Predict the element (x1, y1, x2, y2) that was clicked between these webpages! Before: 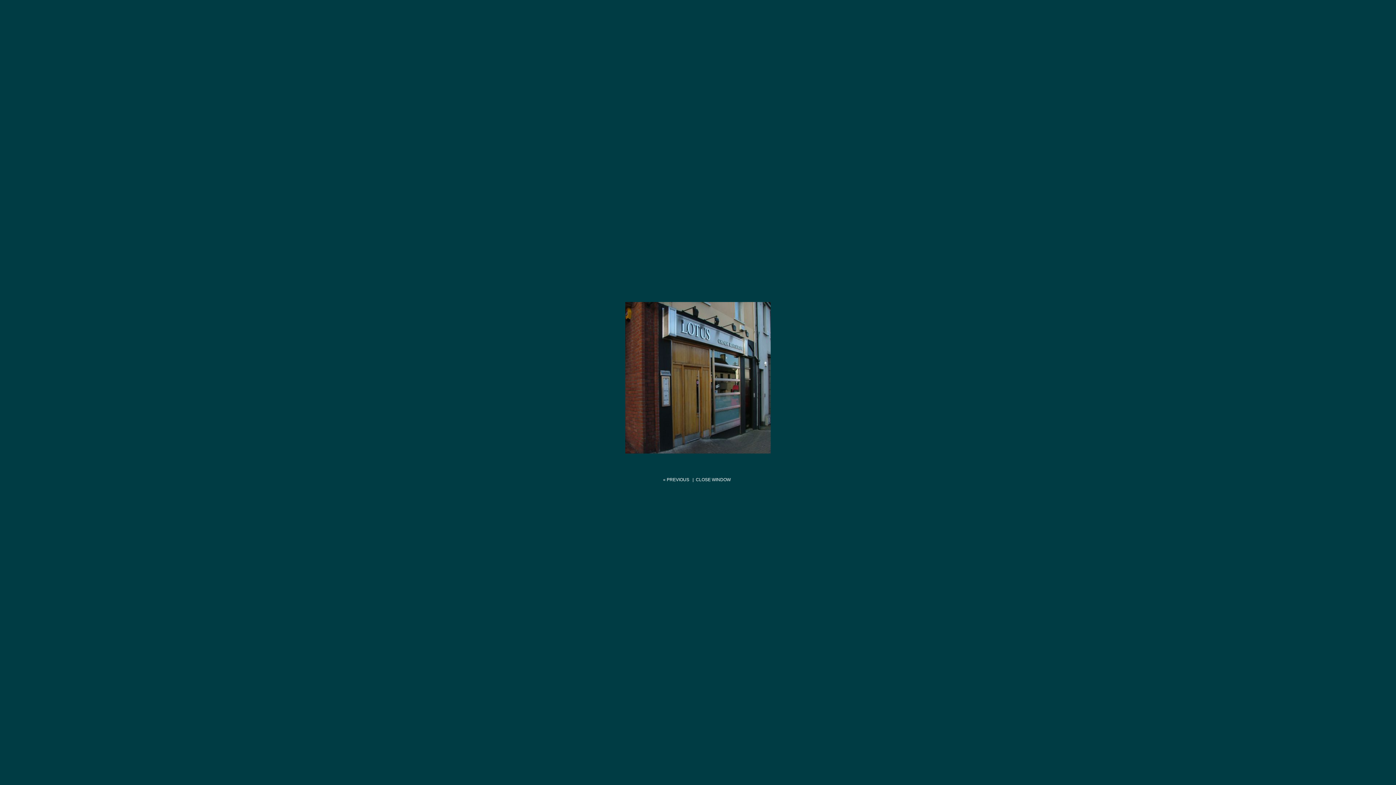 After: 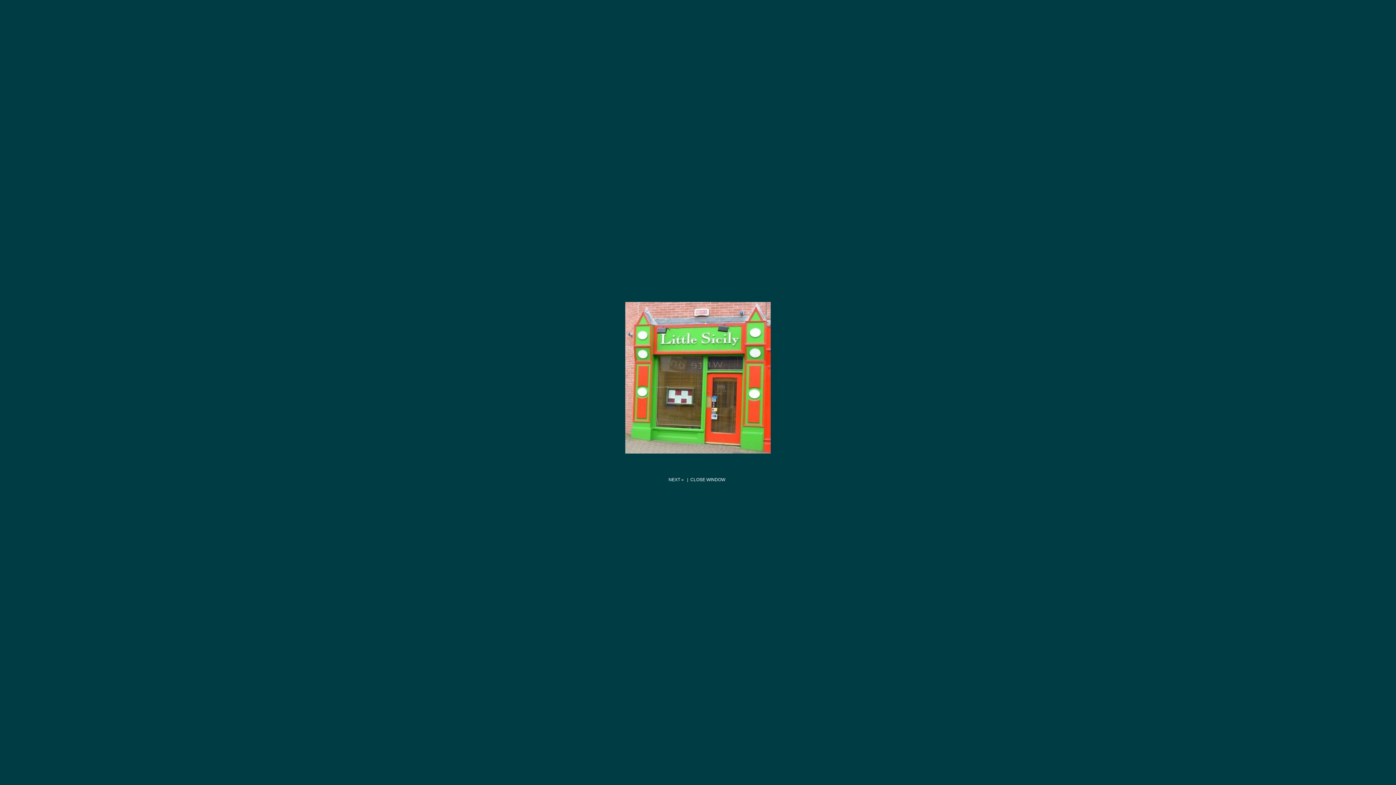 Action: bbox: (663, 477, 689, 482) label: « PREVIOUS